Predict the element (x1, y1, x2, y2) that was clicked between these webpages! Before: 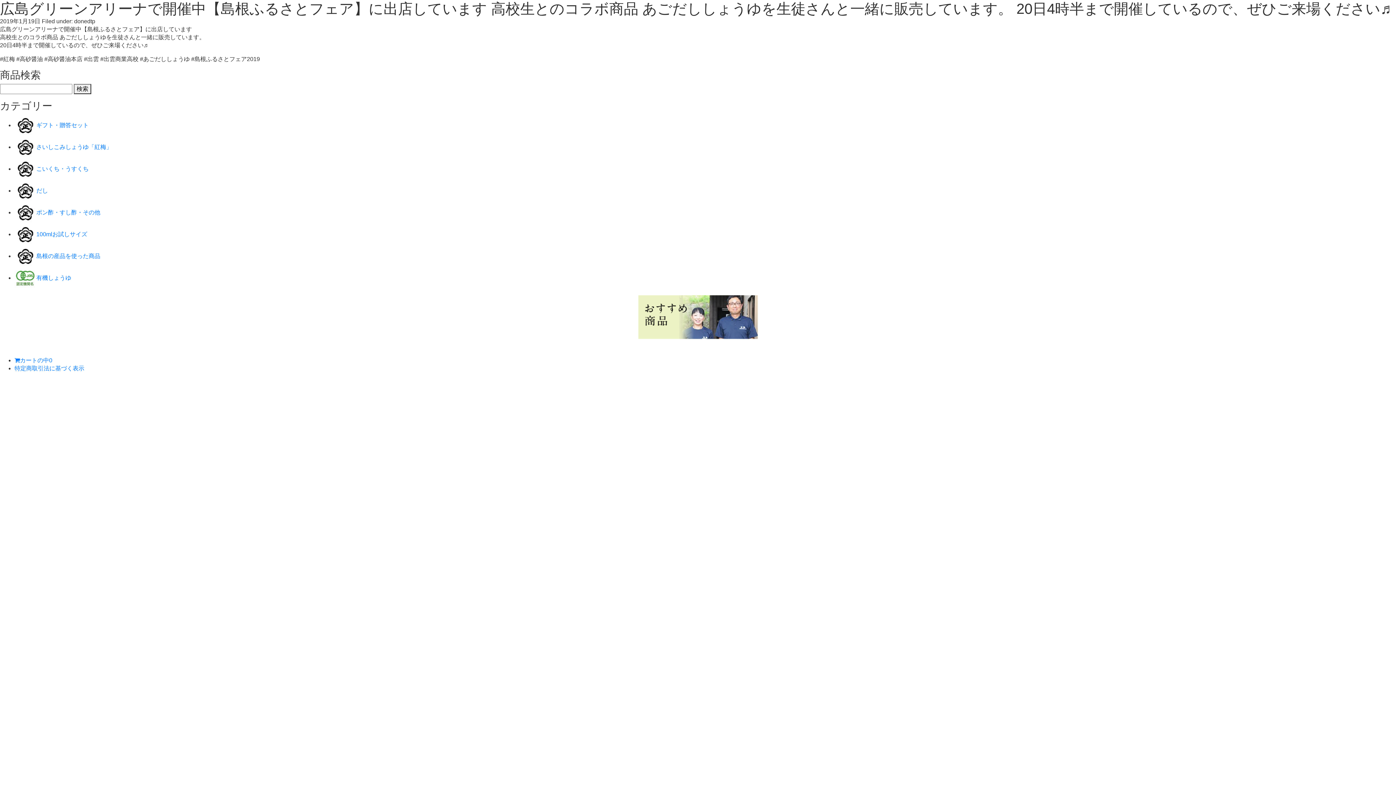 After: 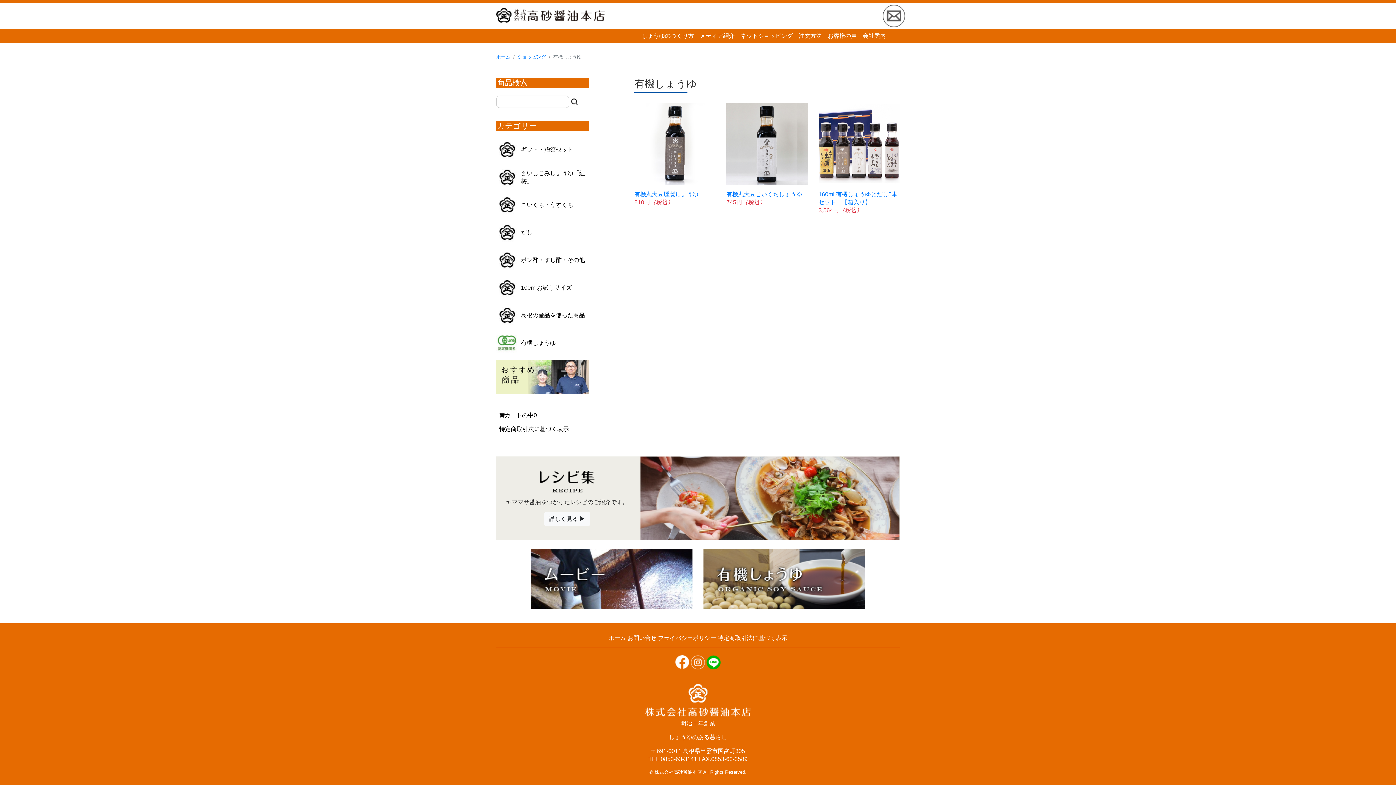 Action: bbox: (36, 274, 71, 281) label: 有機しょうゆ